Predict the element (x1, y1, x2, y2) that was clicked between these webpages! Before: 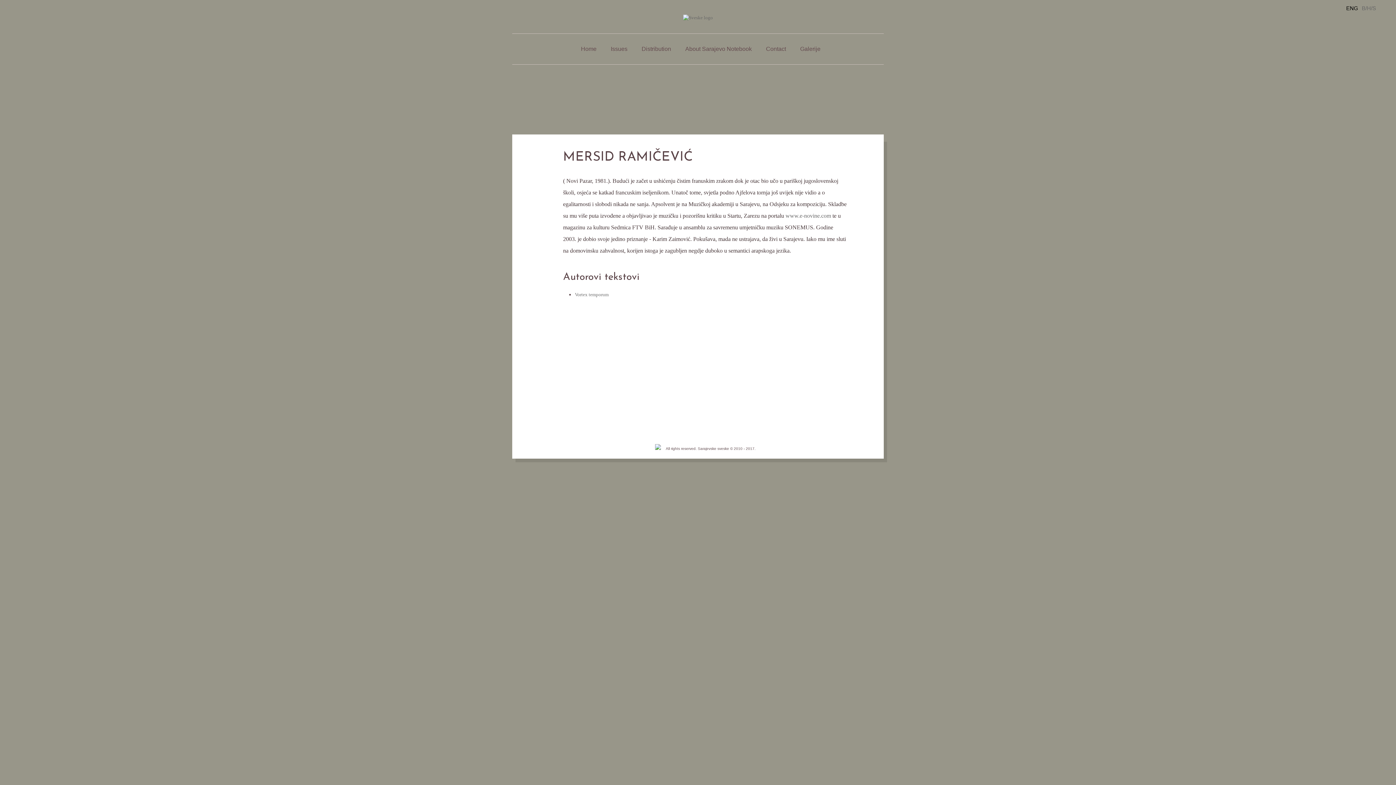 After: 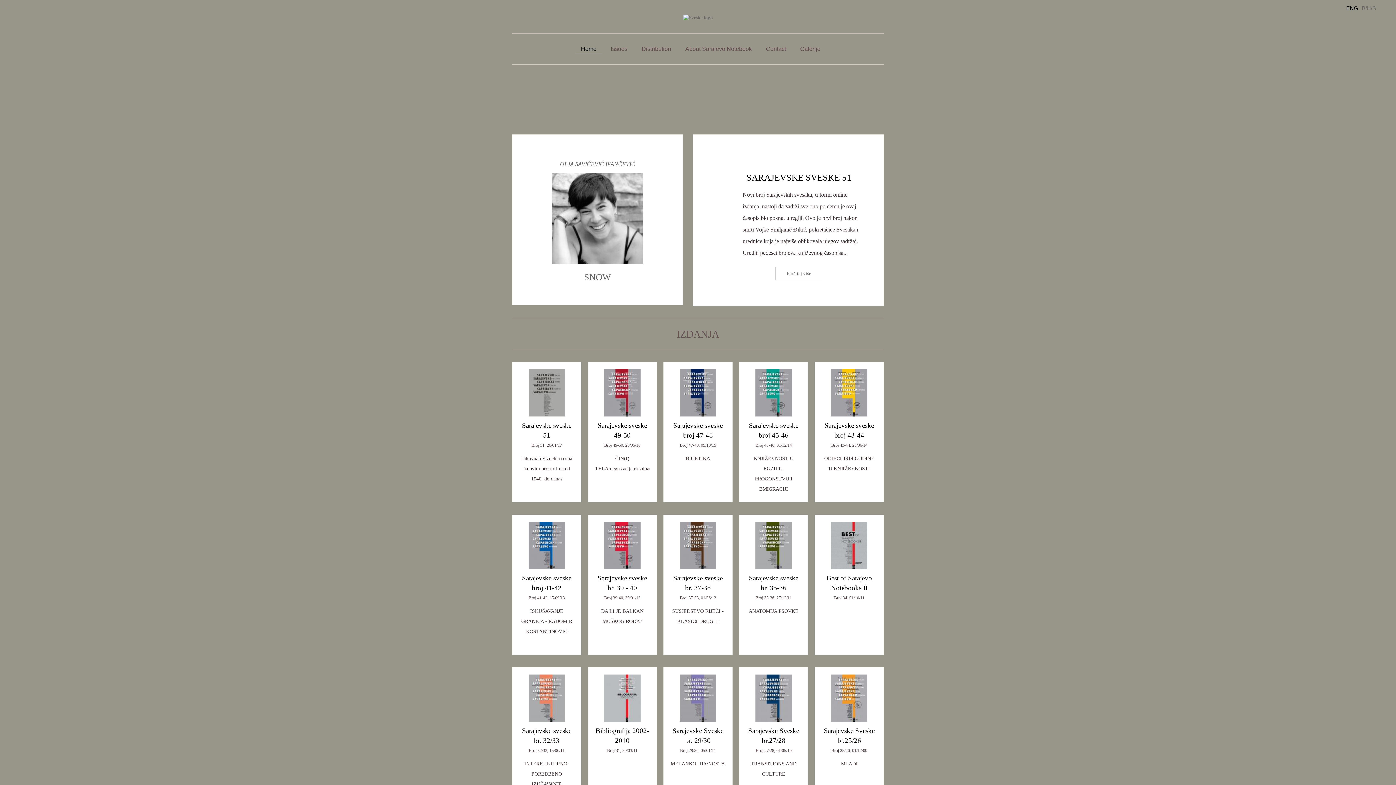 Action: bbox: (512, 14, 884, 20)